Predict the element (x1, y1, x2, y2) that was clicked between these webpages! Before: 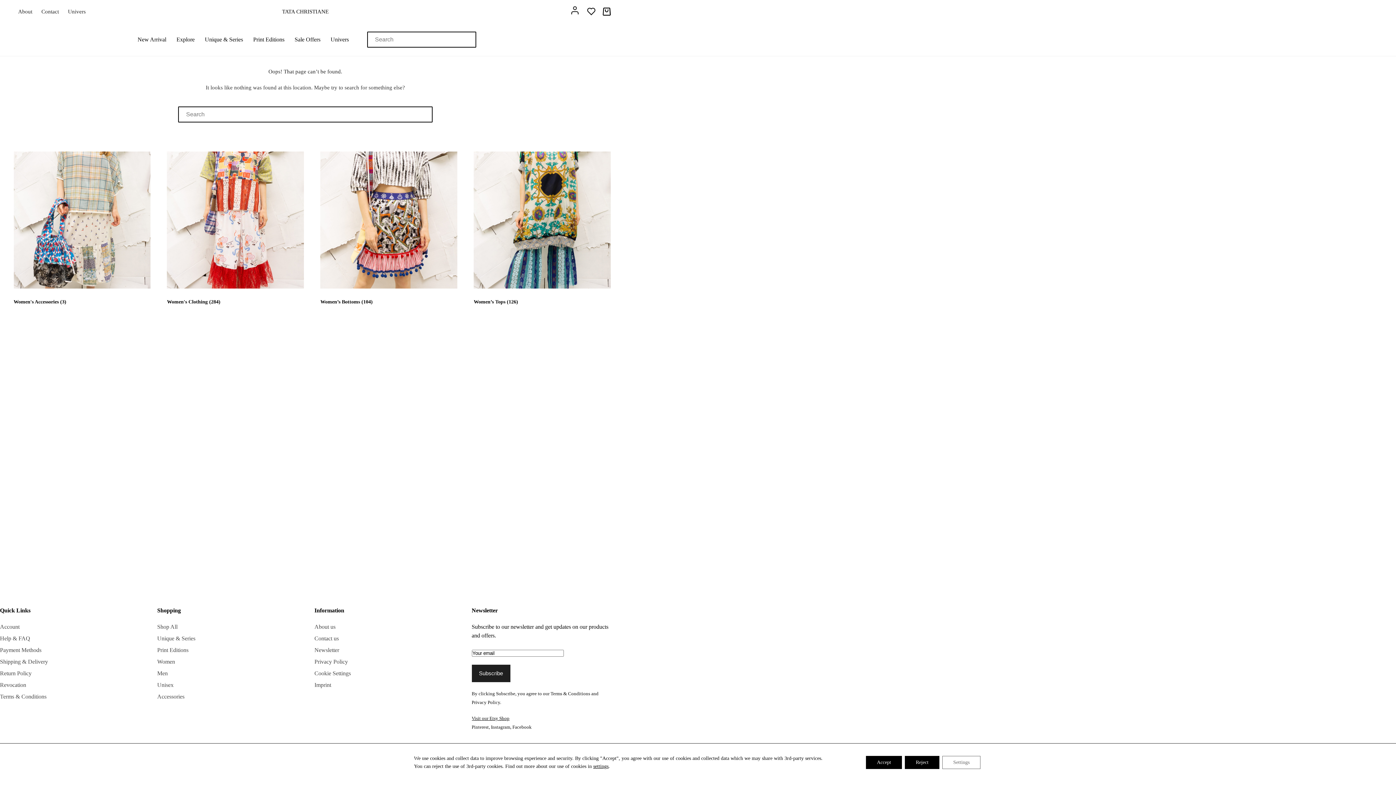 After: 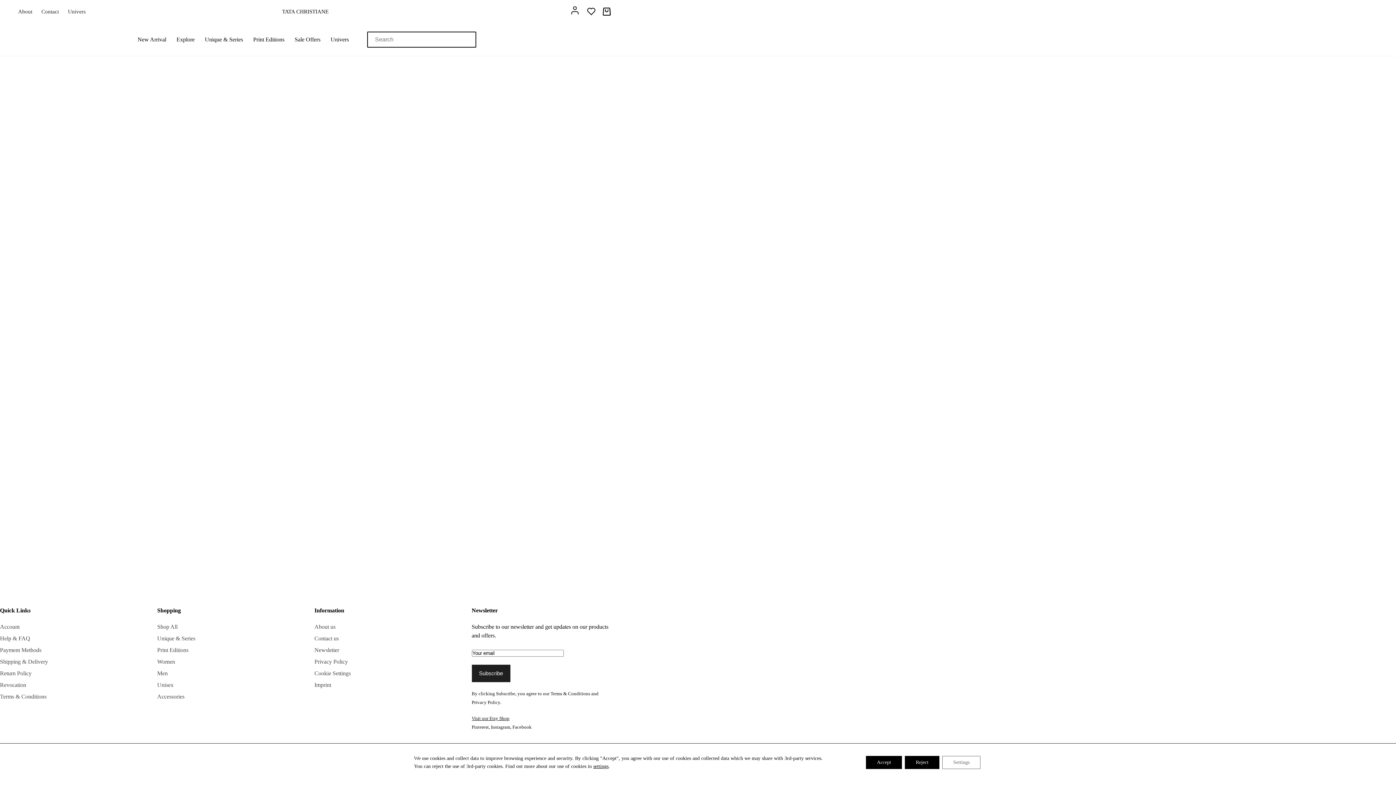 Action: bbox: (586, 5, 596, 17)